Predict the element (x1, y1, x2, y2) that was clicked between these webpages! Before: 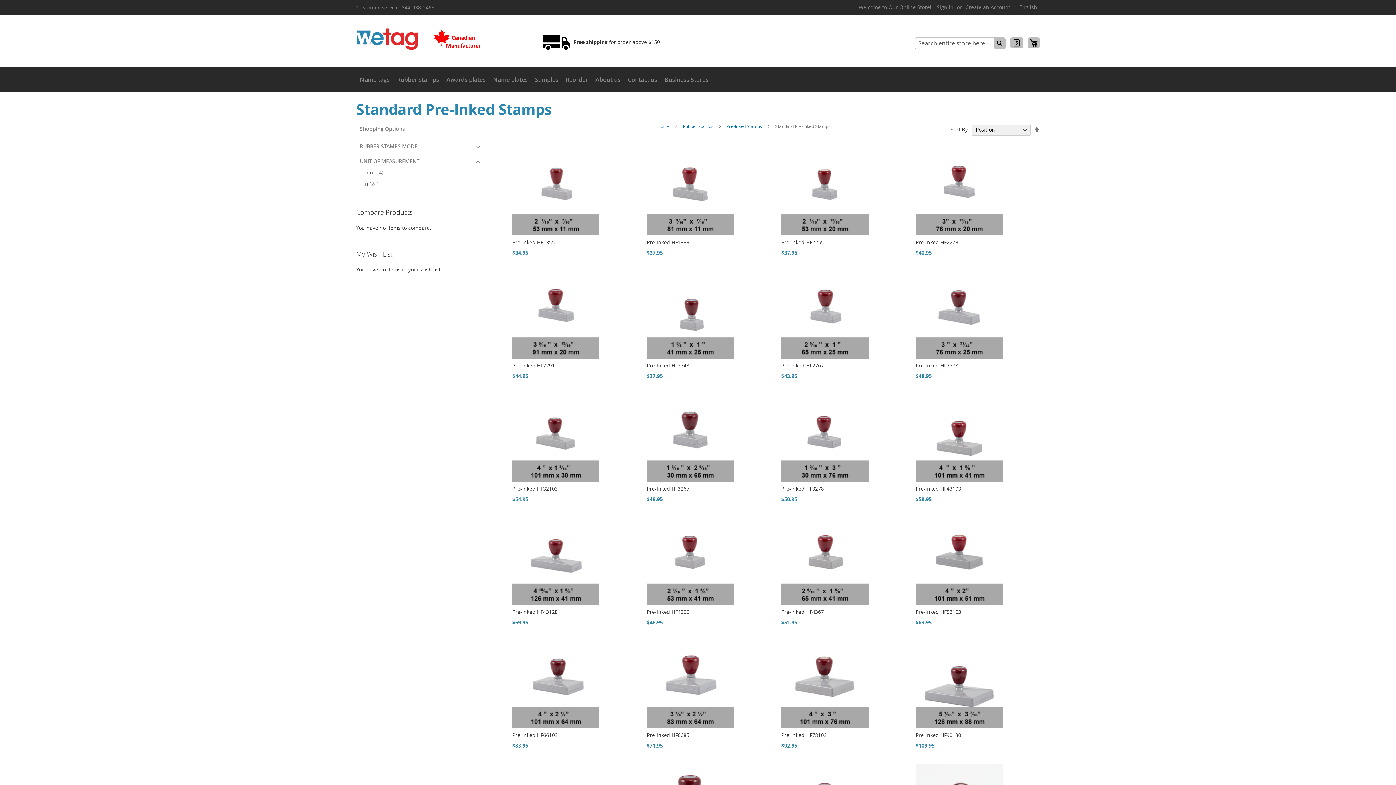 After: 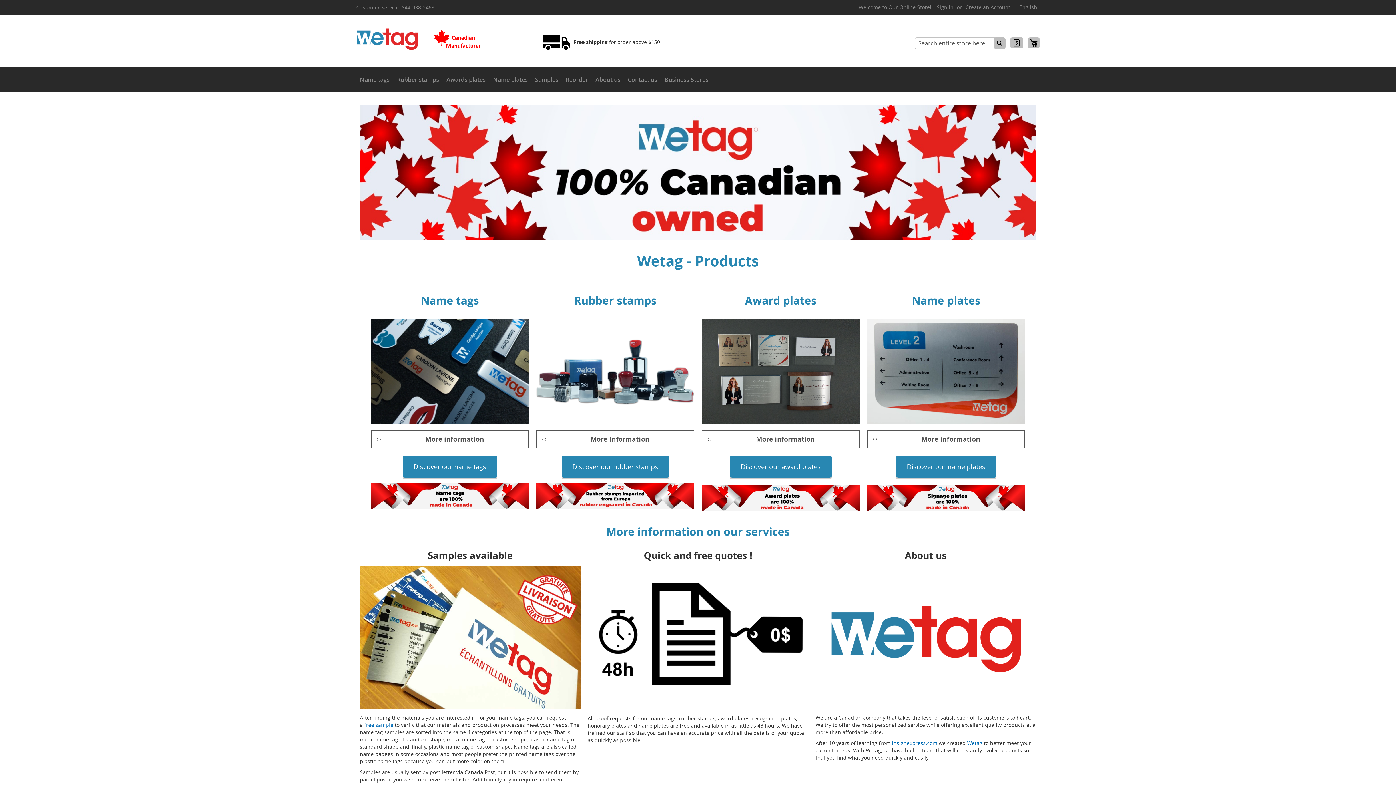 Action: label: Home bbox: (657, 123, 669, 129)